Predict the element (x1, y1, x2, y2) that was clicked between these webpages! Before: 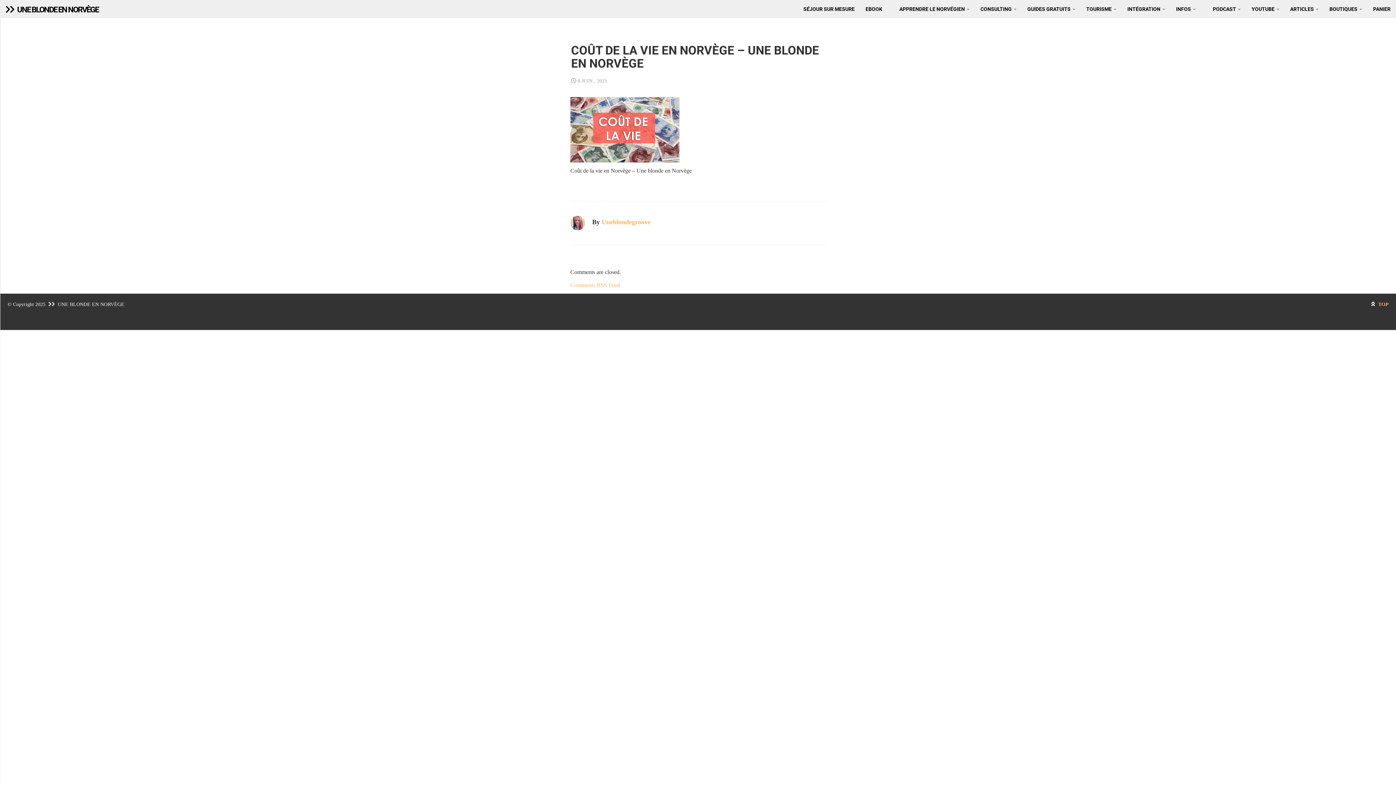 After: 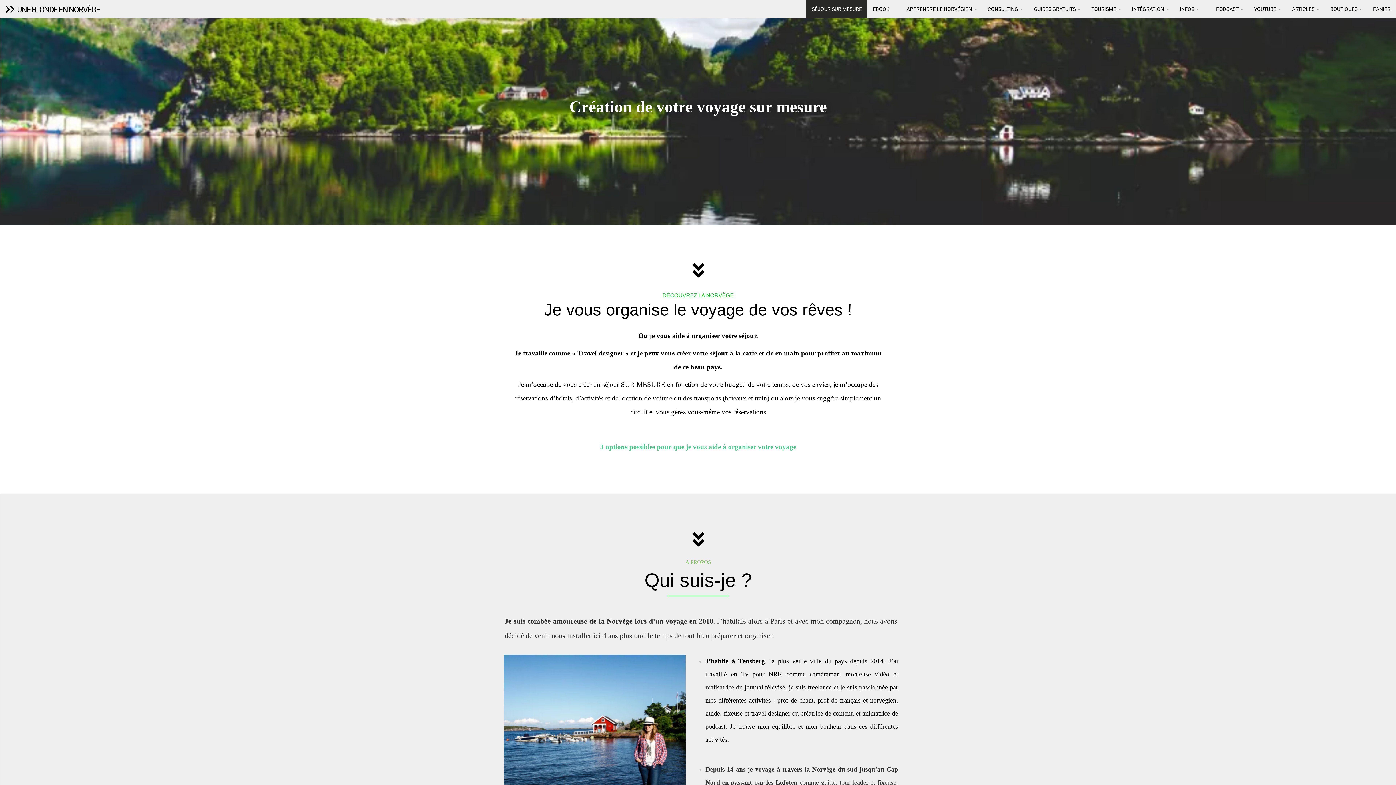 Action: bbox: (798, 0, 860, 18) label: SÉJOUR SUR MESURE